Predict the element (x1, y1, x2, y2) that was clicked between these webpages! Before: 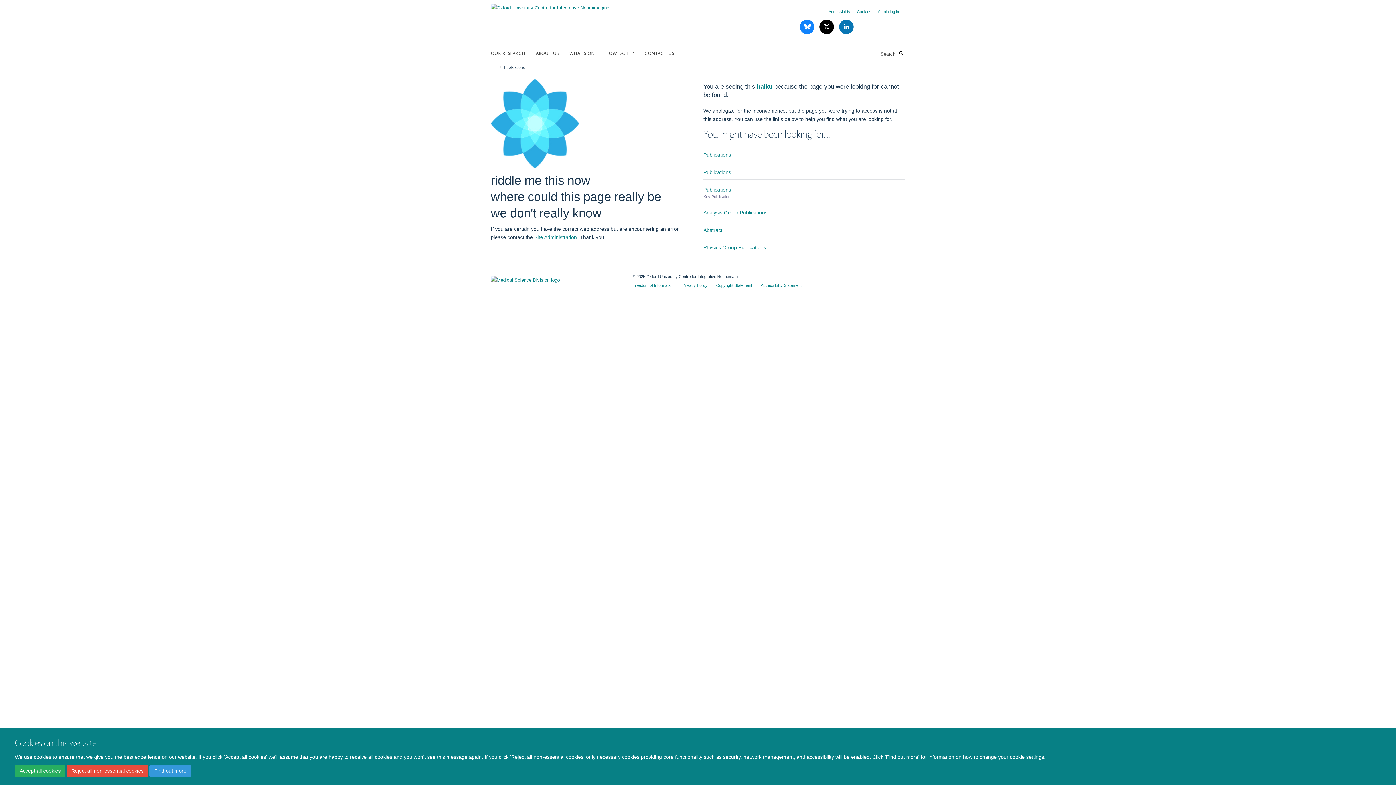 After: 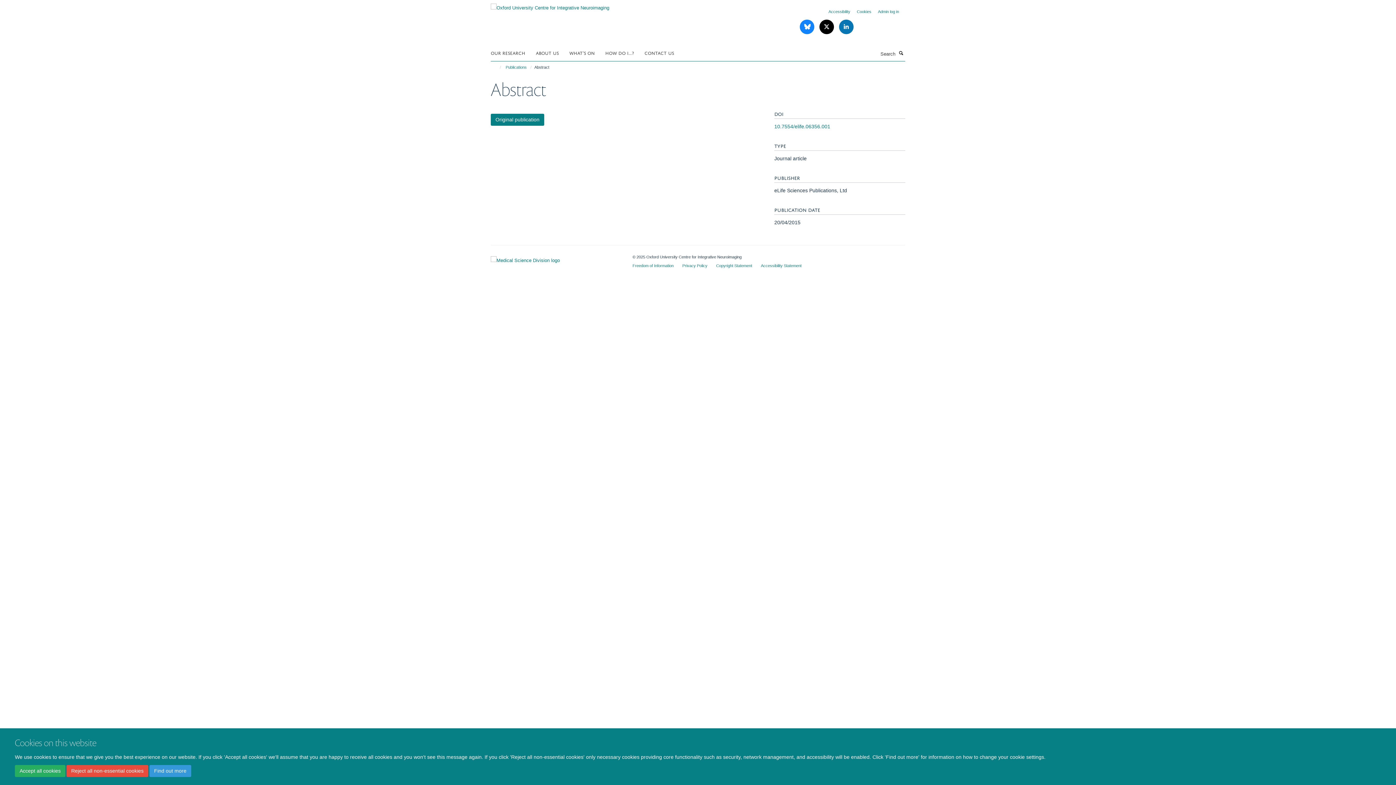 Action: bbox: (703, 227, 722, 232) label: Abstract